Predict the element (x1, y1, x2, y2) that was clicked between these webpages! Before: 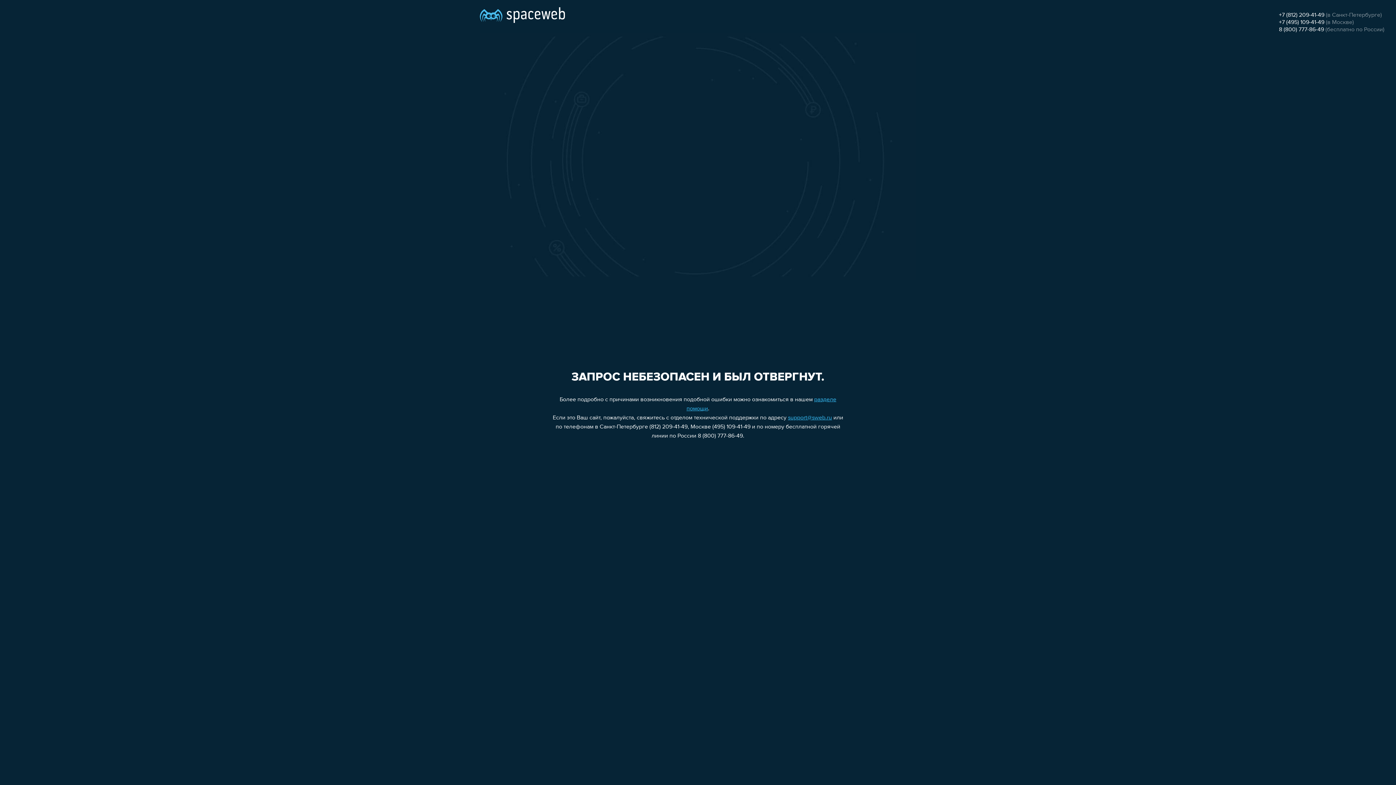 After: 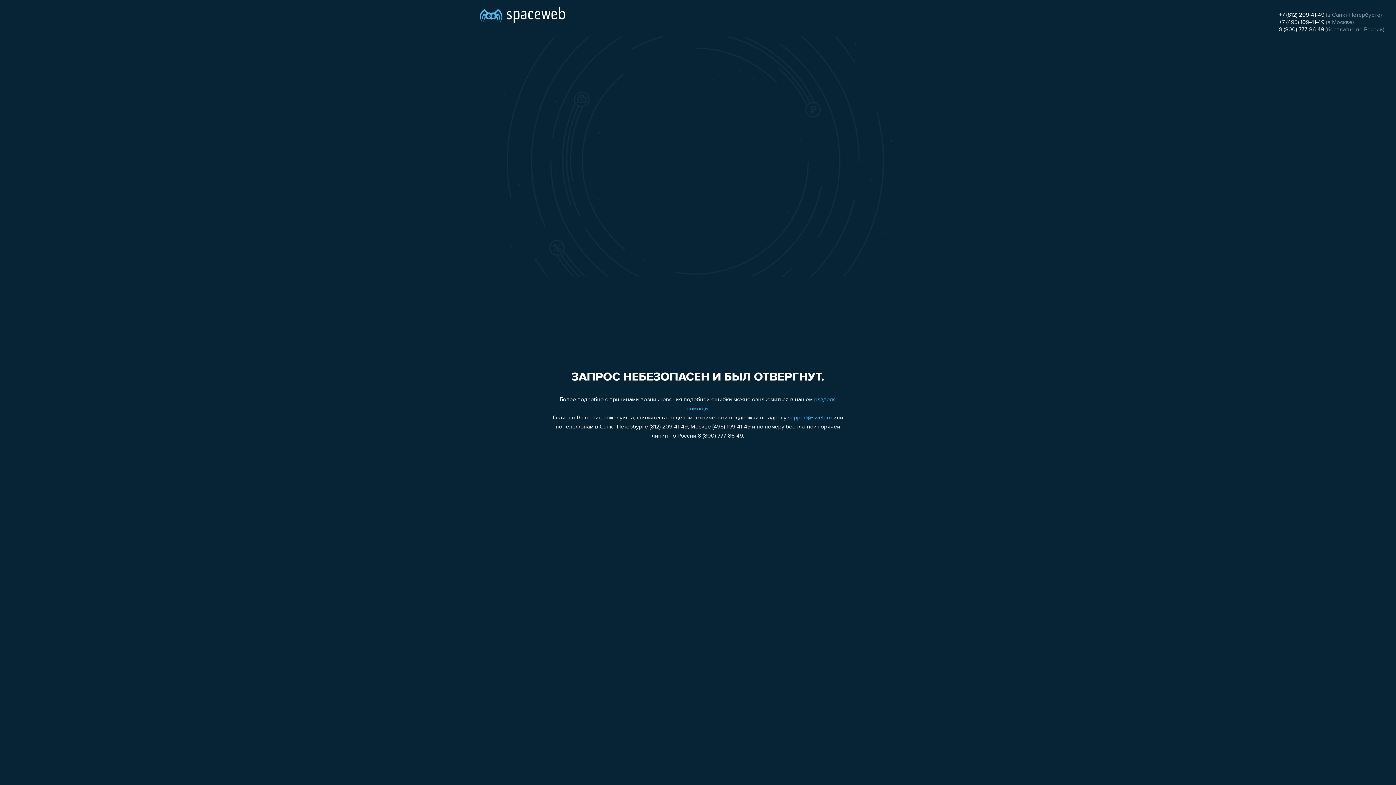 Action: label: +7 (495) 109-41-49 bbox: (1279, 19, 1324, 25)